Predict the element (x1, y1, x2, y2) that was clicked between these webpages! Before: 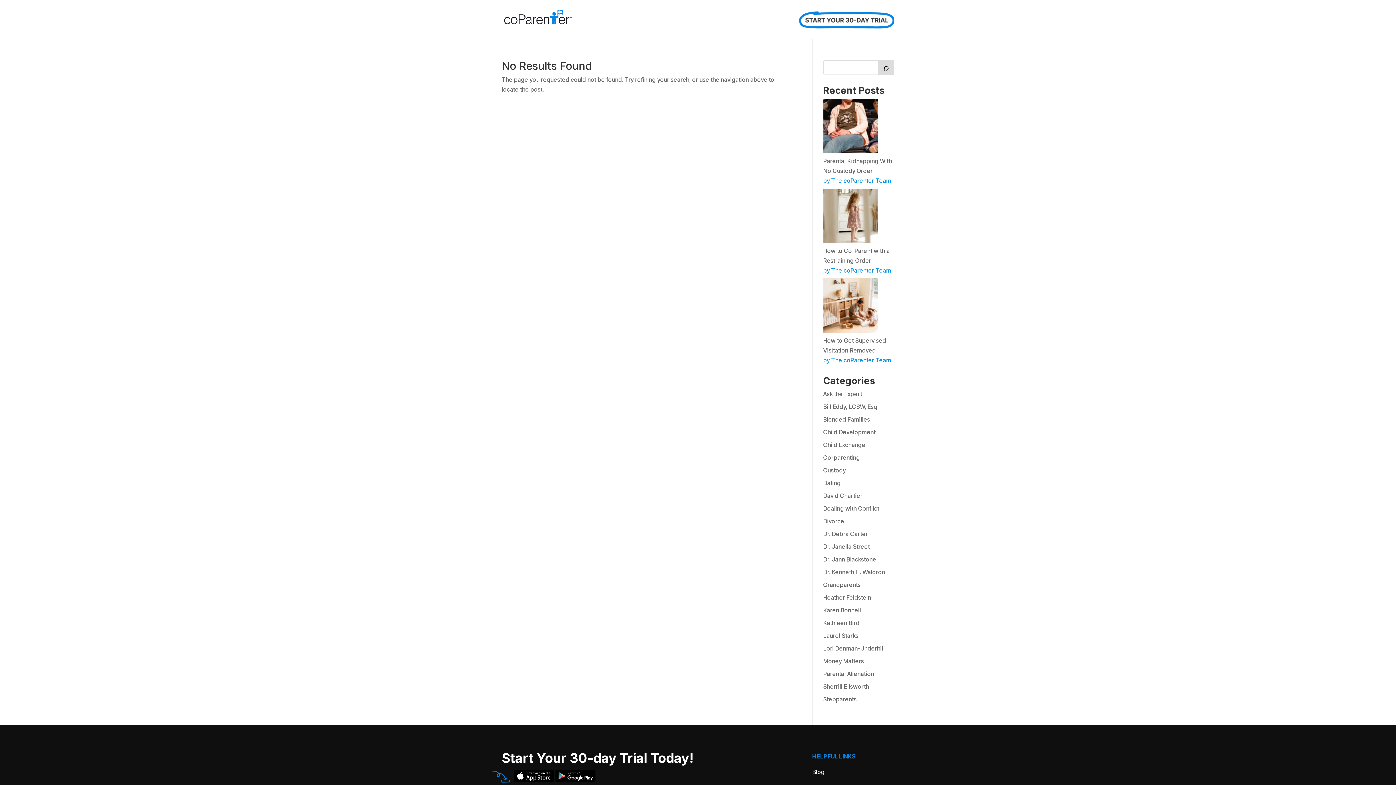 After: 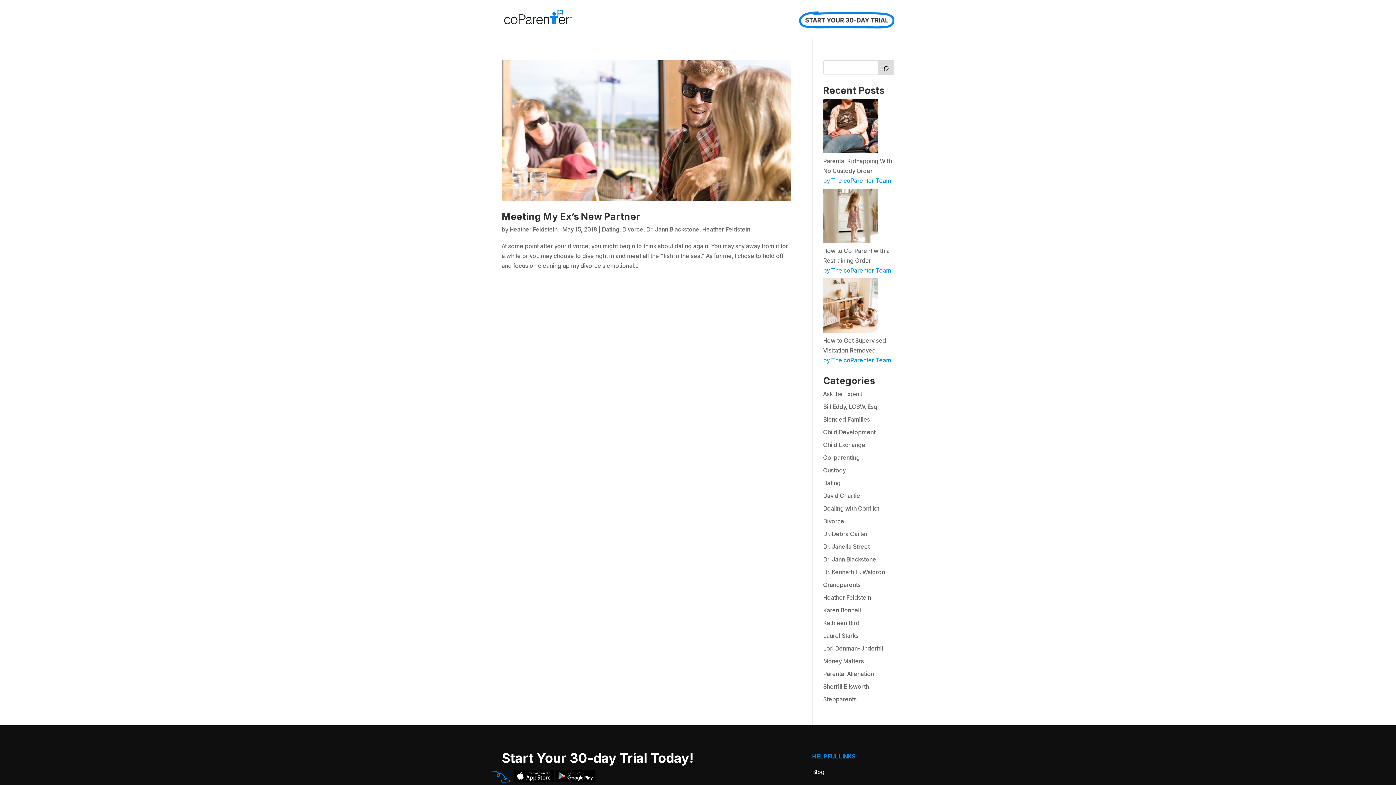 Action: bbox: (823, 594, 871, 601) label: Heather Feldstein